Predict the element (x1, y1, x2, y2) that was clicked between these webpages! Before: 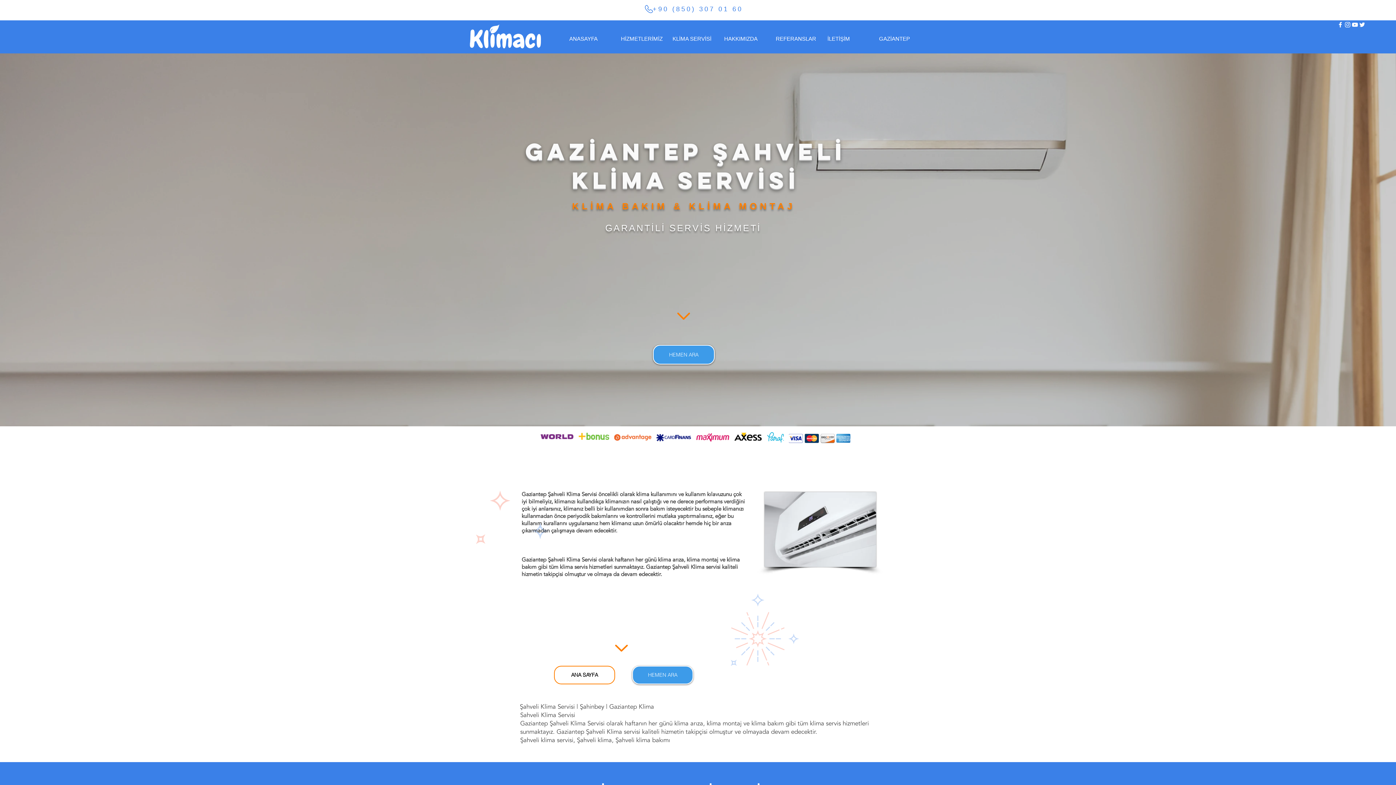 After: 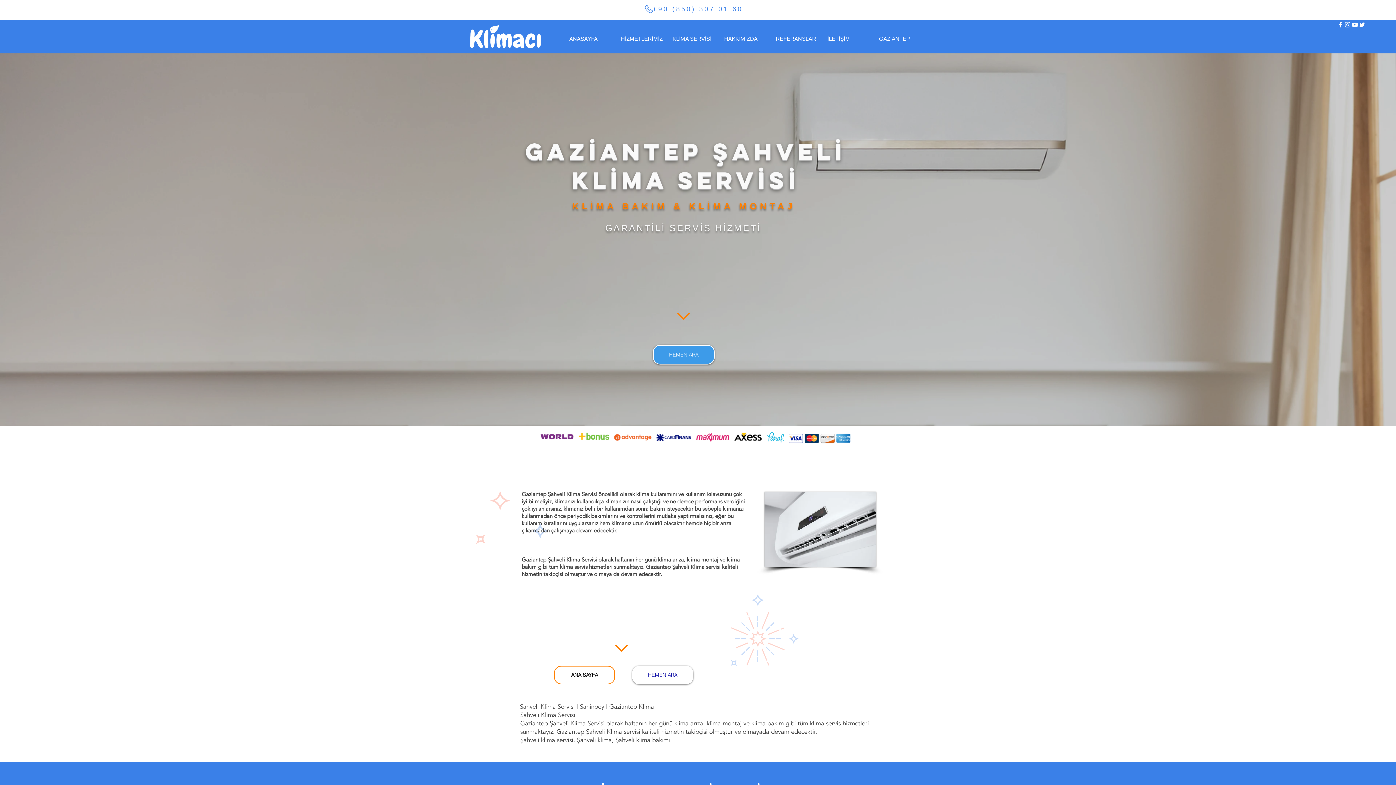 Action: bbox: (632, 666, 693, 684) label: HEMEN ARA